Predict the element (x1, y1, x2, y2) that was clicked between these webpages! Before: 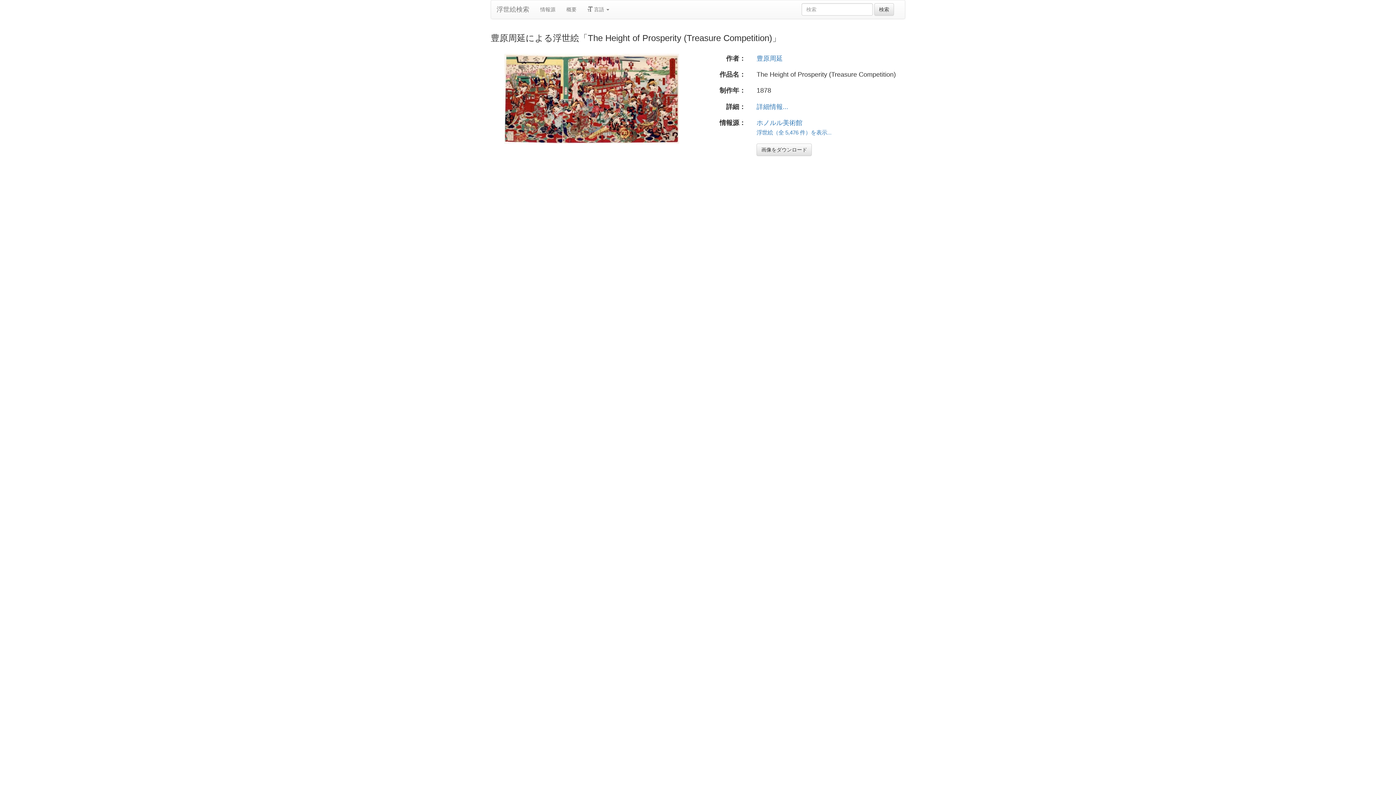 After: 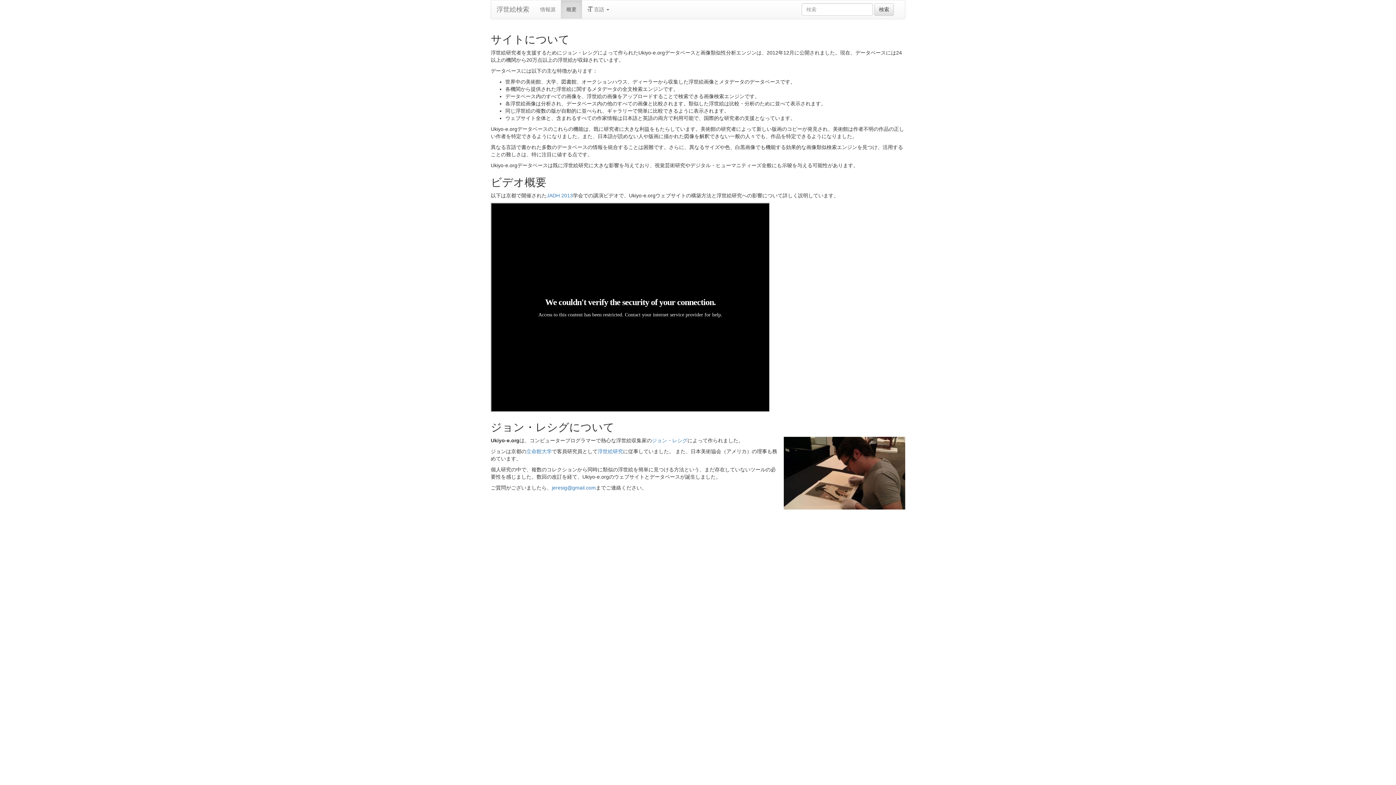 Action: bbox: (561, 0, 582, 18) label: 概要